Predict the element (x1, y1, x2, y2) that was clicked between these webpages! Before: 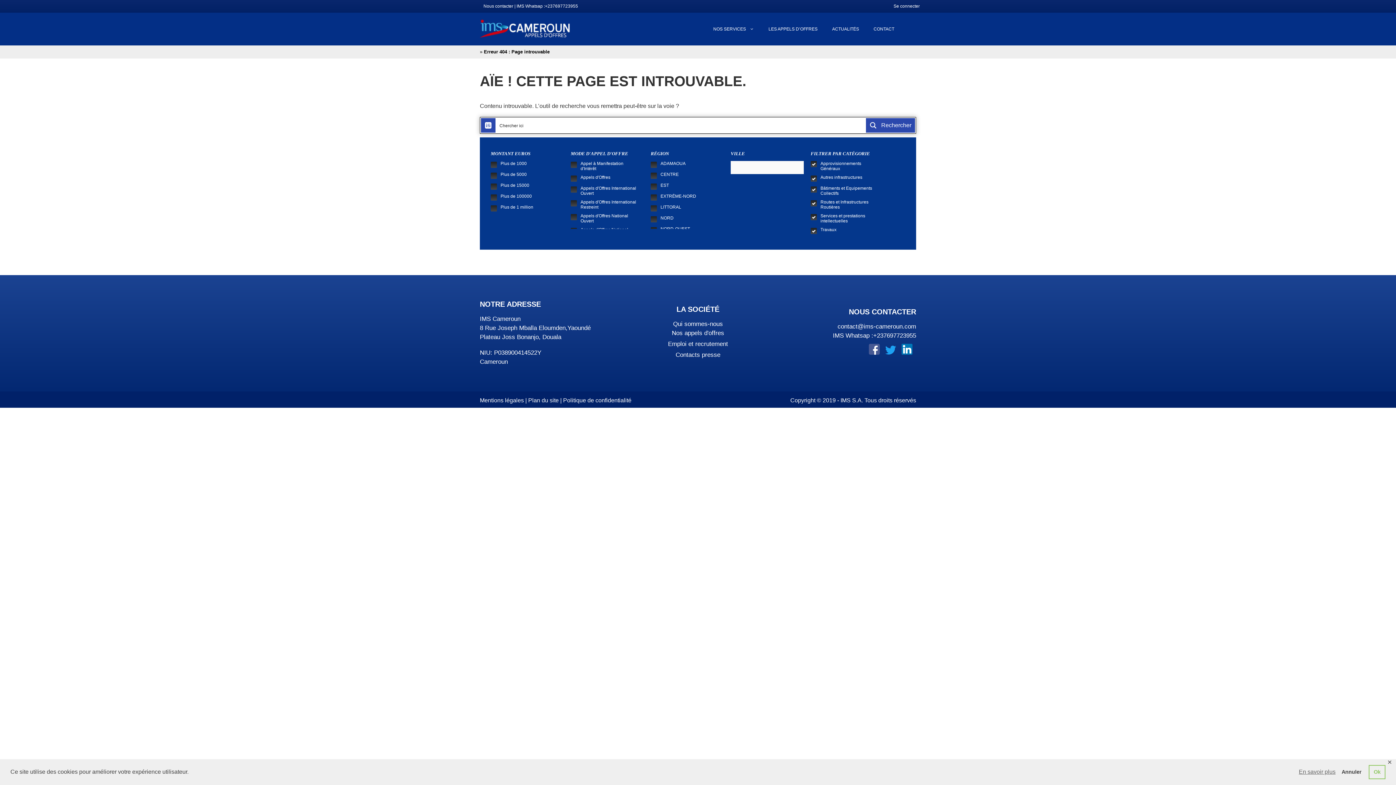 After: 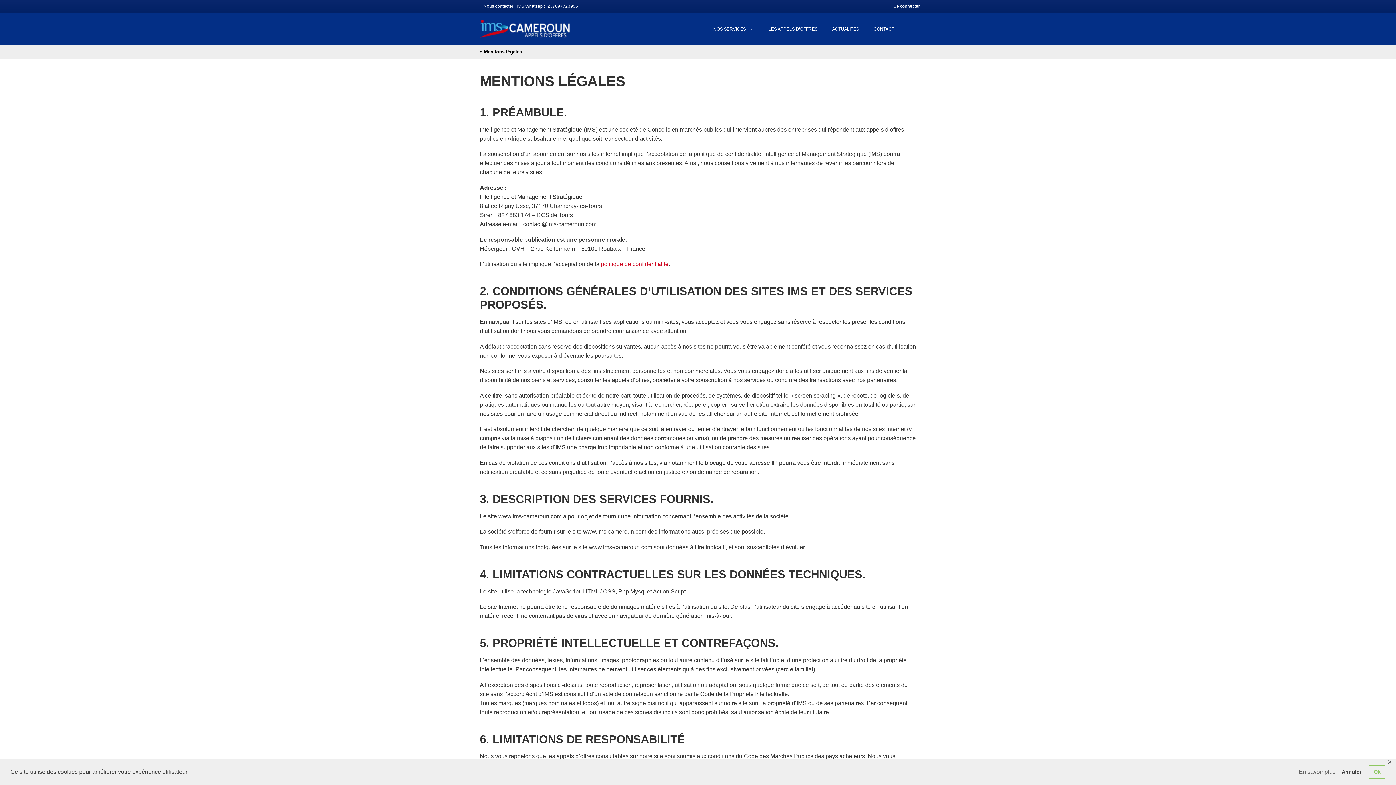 Action: bbox: (480, 397, 524, 403) label: Mentions légales